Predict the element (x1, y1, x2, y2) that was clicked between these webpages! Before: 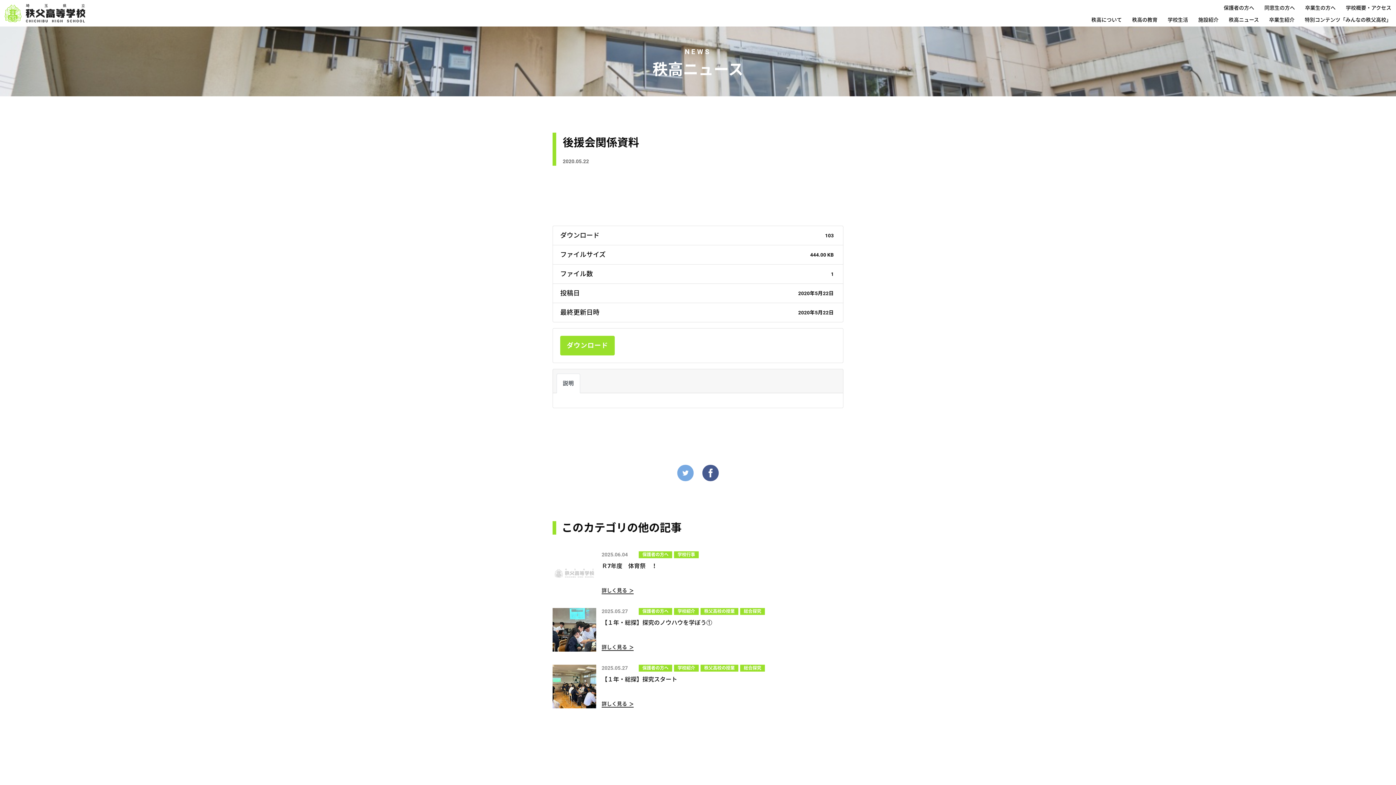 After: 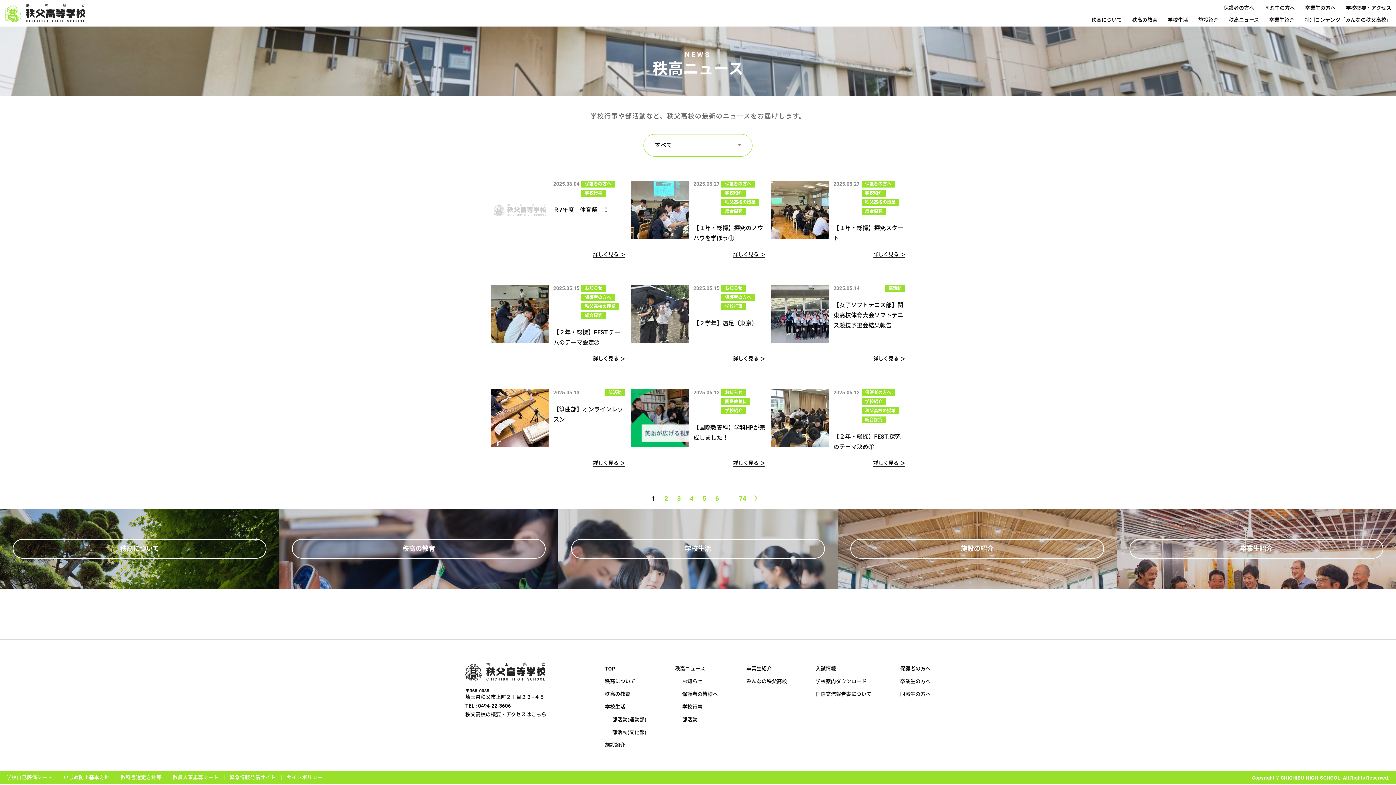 Action: bbox: (1229, 16, 1259, 26) label: 秩高ニュース